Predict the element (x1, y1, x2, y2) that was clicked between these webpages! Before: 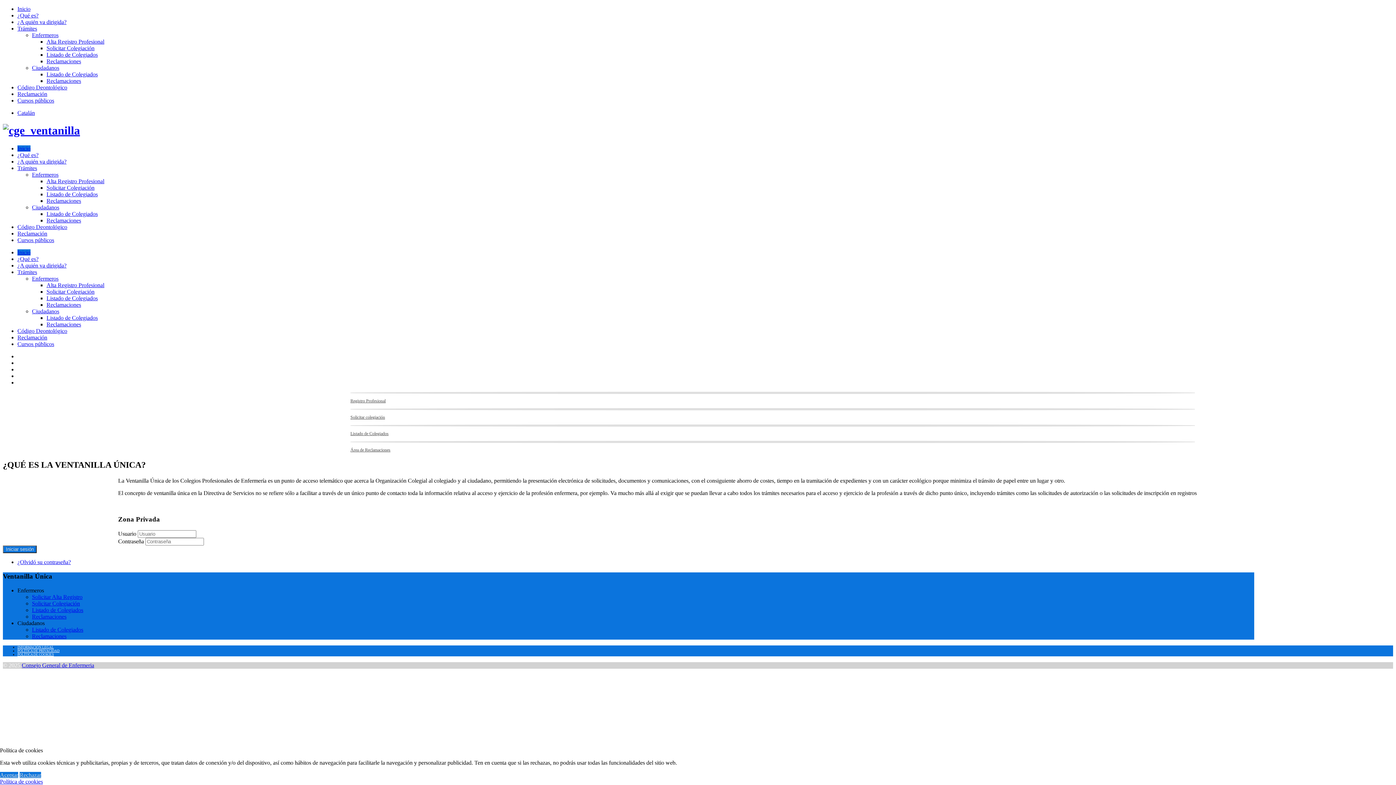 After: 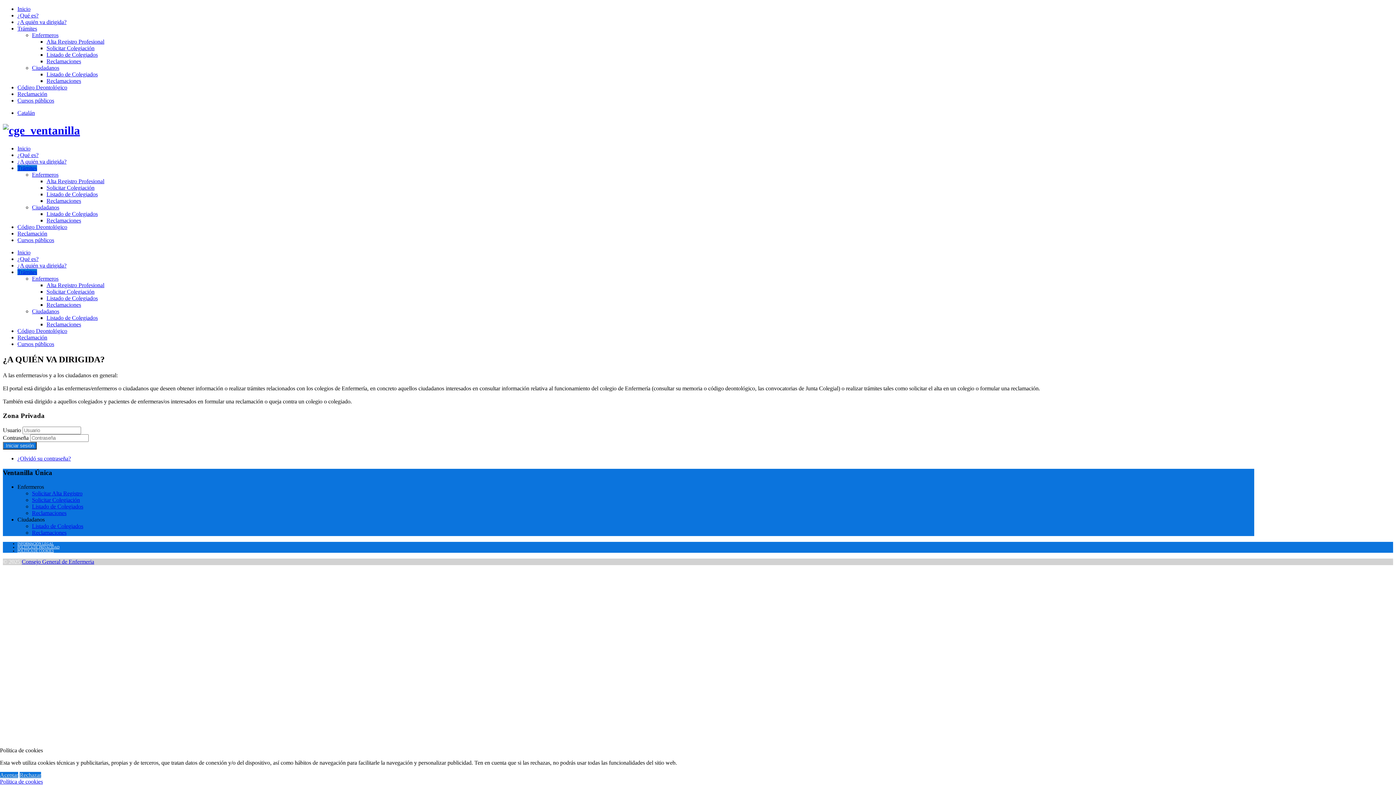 Action: label: Trámites bbox: (17, 269, 37, 275)